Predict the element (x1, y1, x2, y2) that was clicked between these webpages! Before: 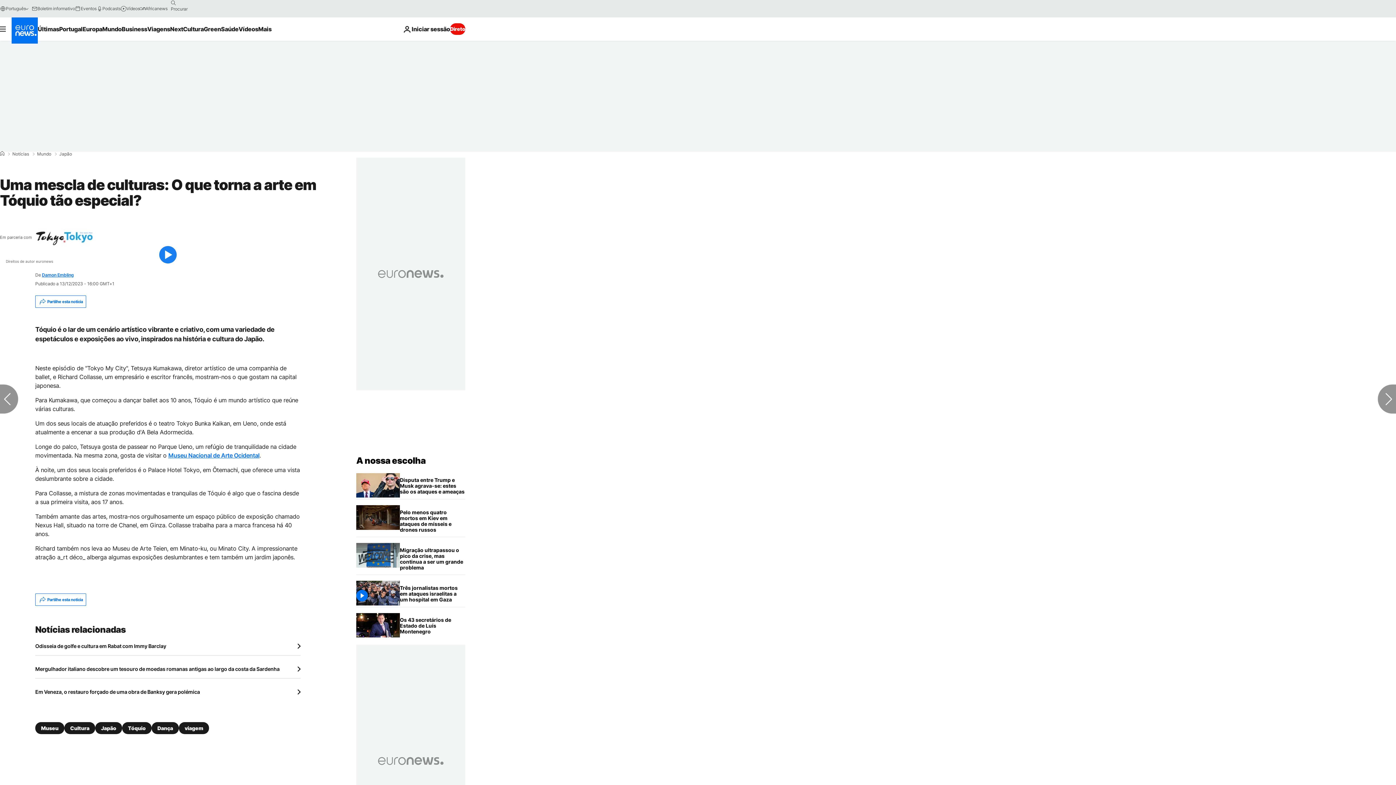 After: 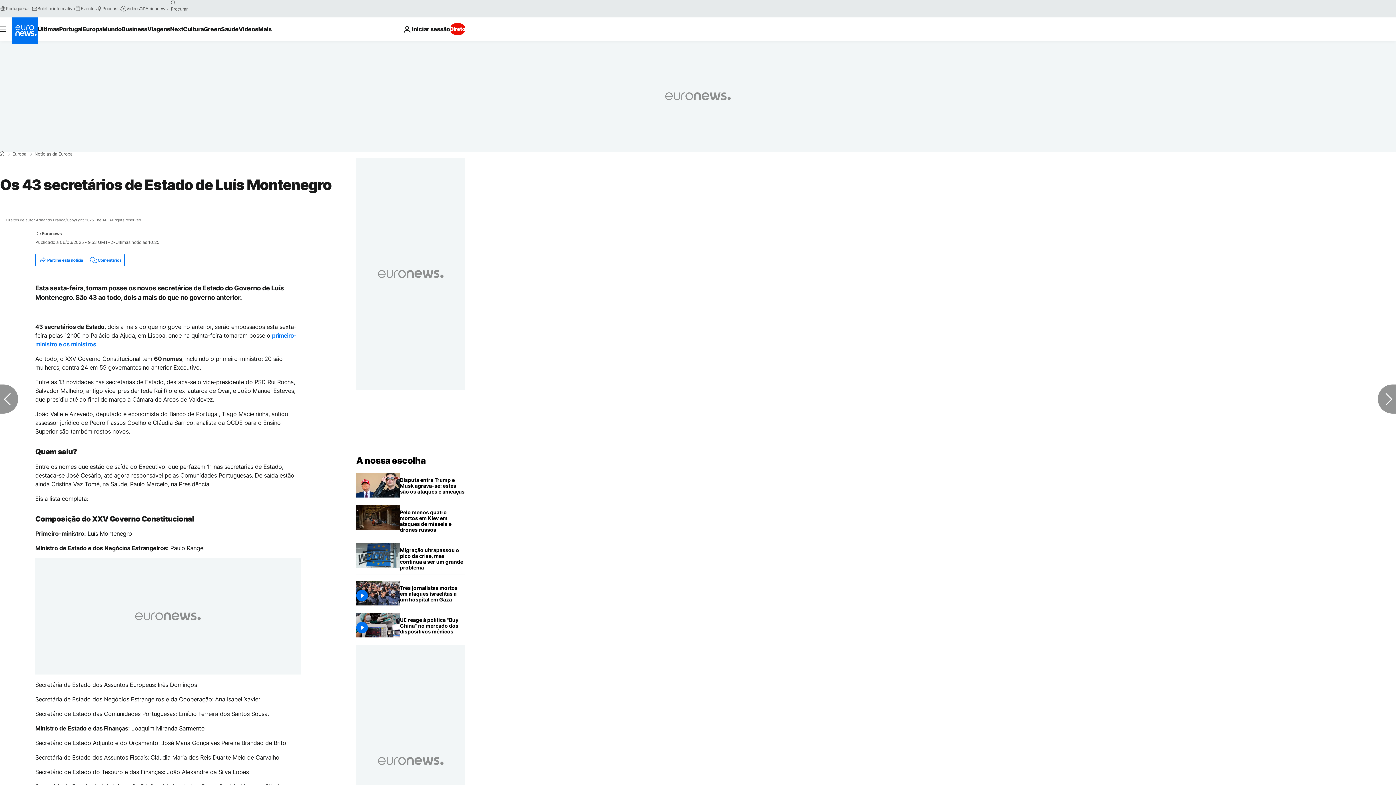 Action: label: Os 43 secretários de Estado de Luís Montenegro bbox: (400, 613, 465, 639)